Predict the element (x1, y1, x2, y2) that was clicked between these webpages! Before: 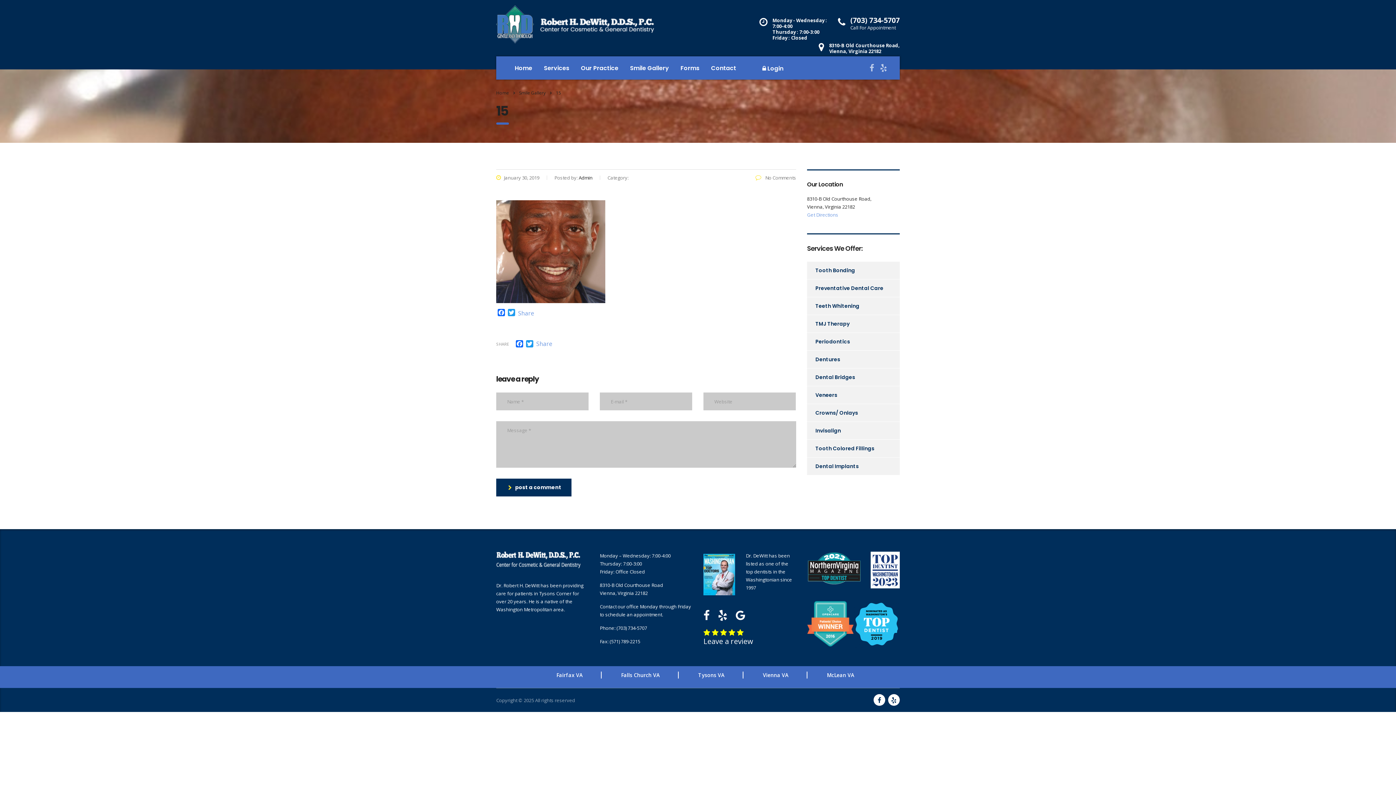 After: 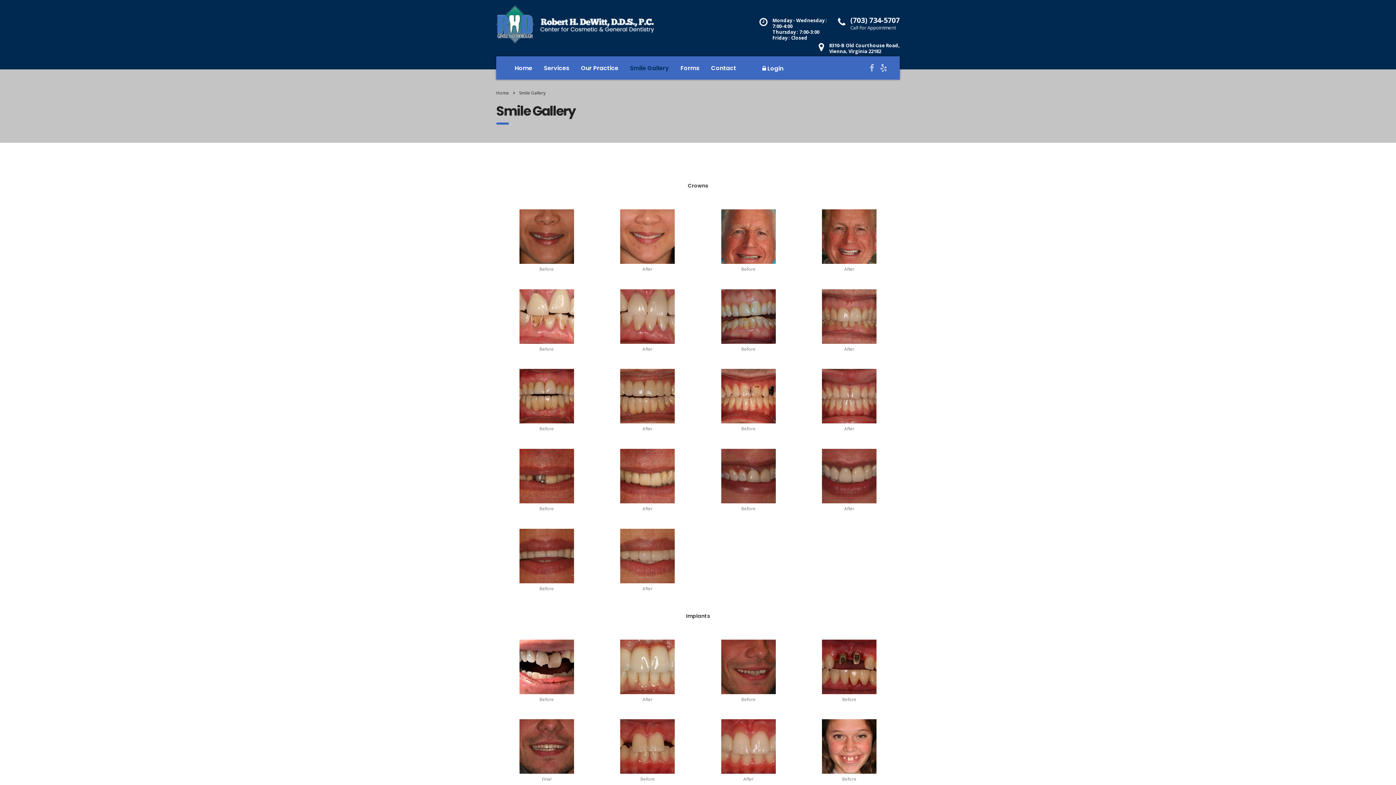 Action: label: Smile Gallery bbox: (624, 56, 674, 79)